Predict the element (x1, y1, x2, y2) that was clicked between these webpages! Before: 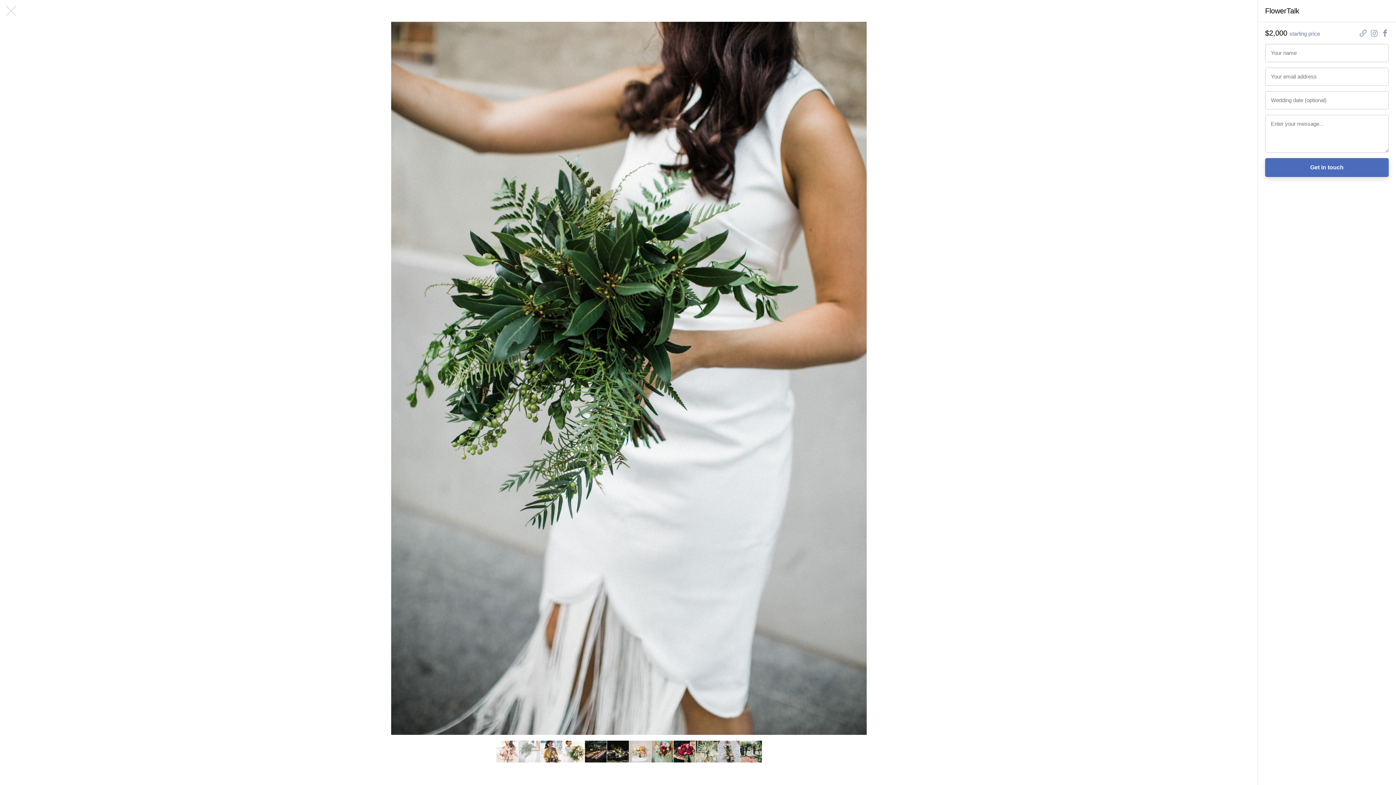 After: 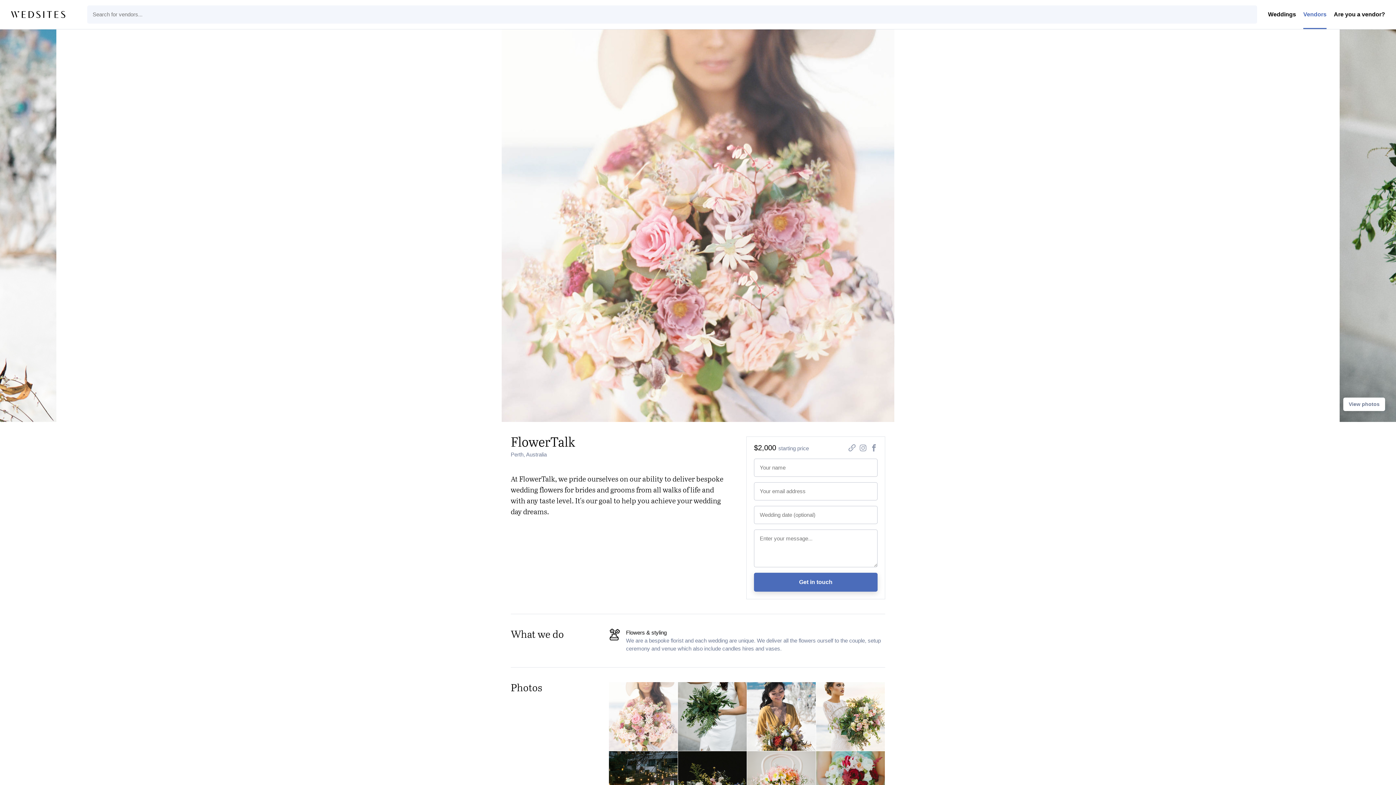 Action: bbox: (0, 0, 1257, 21)